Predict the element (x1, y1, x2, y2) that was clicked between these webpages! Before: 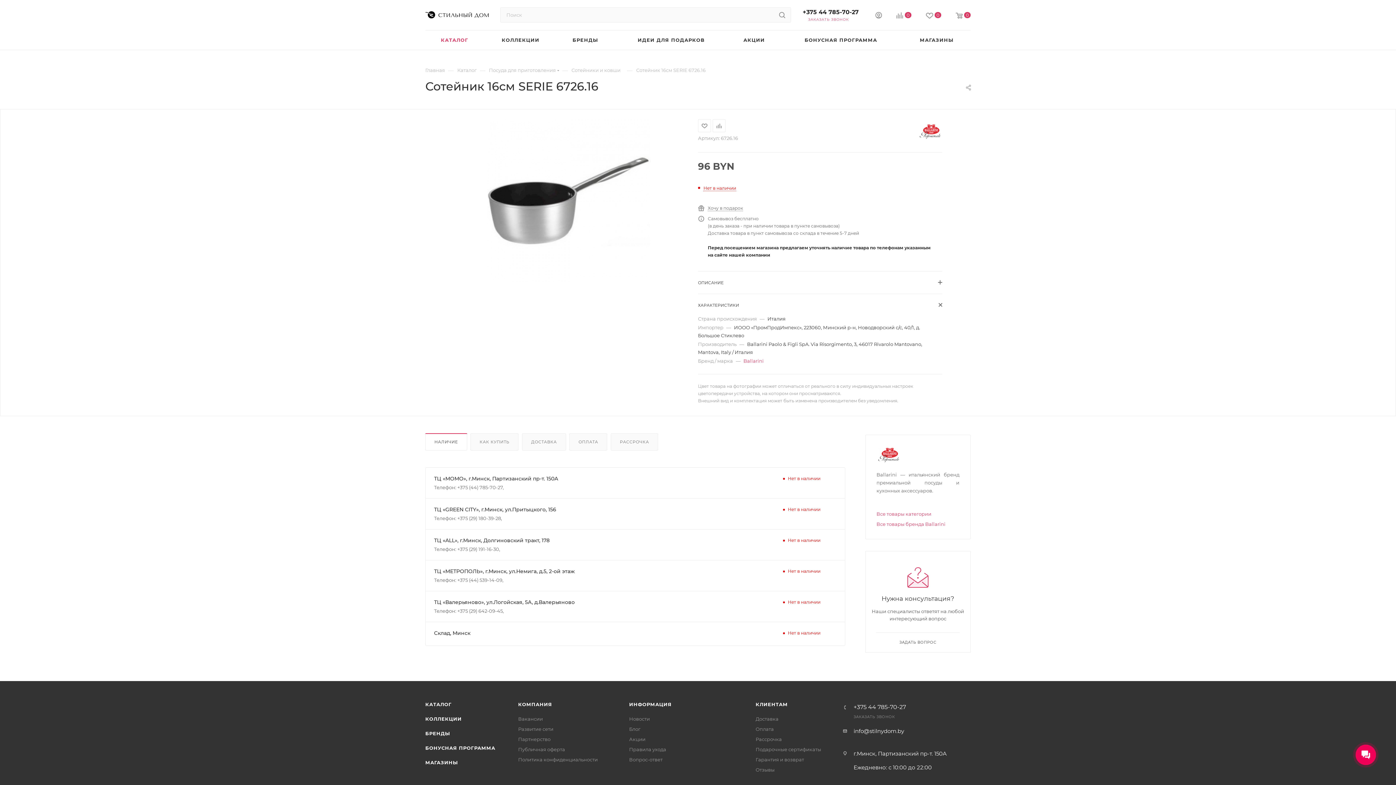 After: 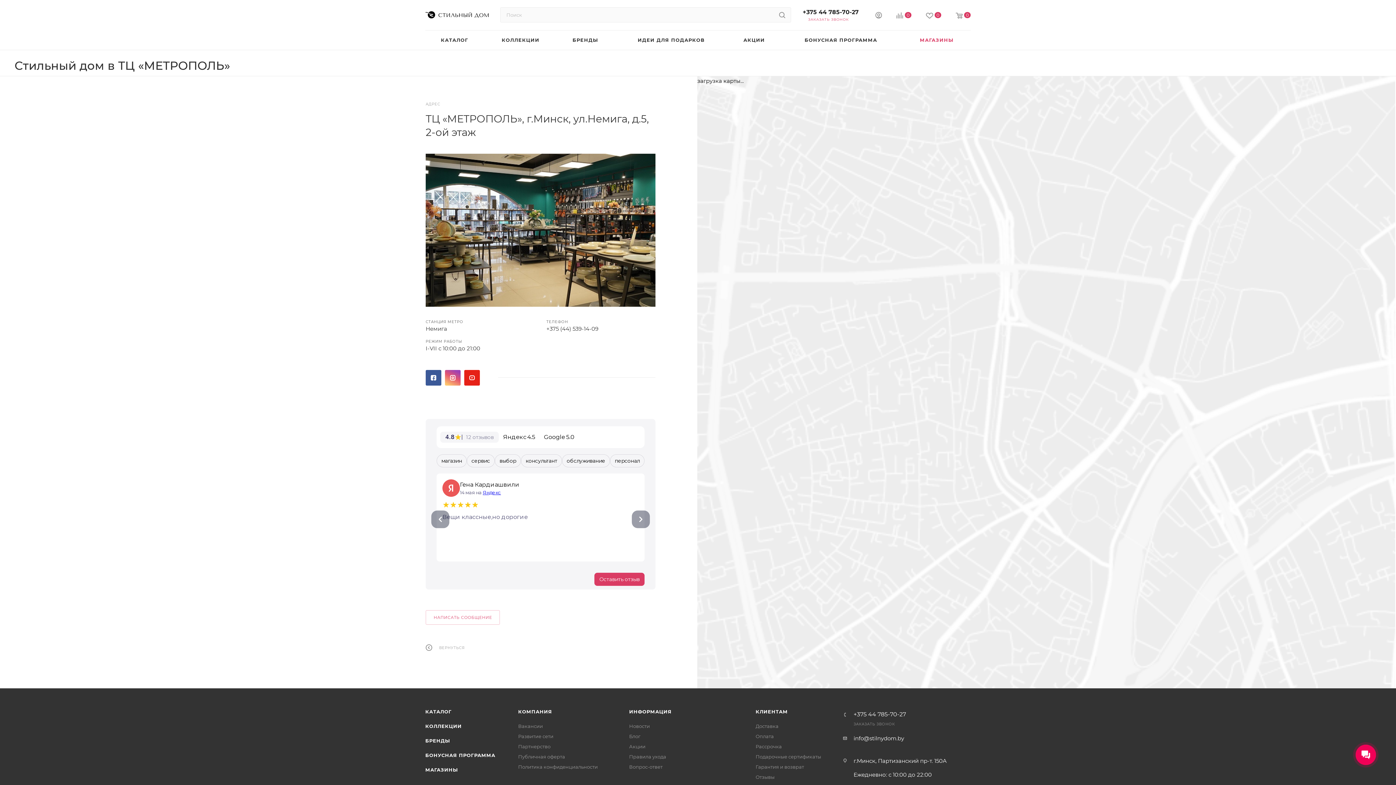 Action: label: ТЦ «МЕТРОПОЛЬ», г.Минск, ул.Немига, д.5, 2-ой этаж bbox: (434, 568, 574, 574)